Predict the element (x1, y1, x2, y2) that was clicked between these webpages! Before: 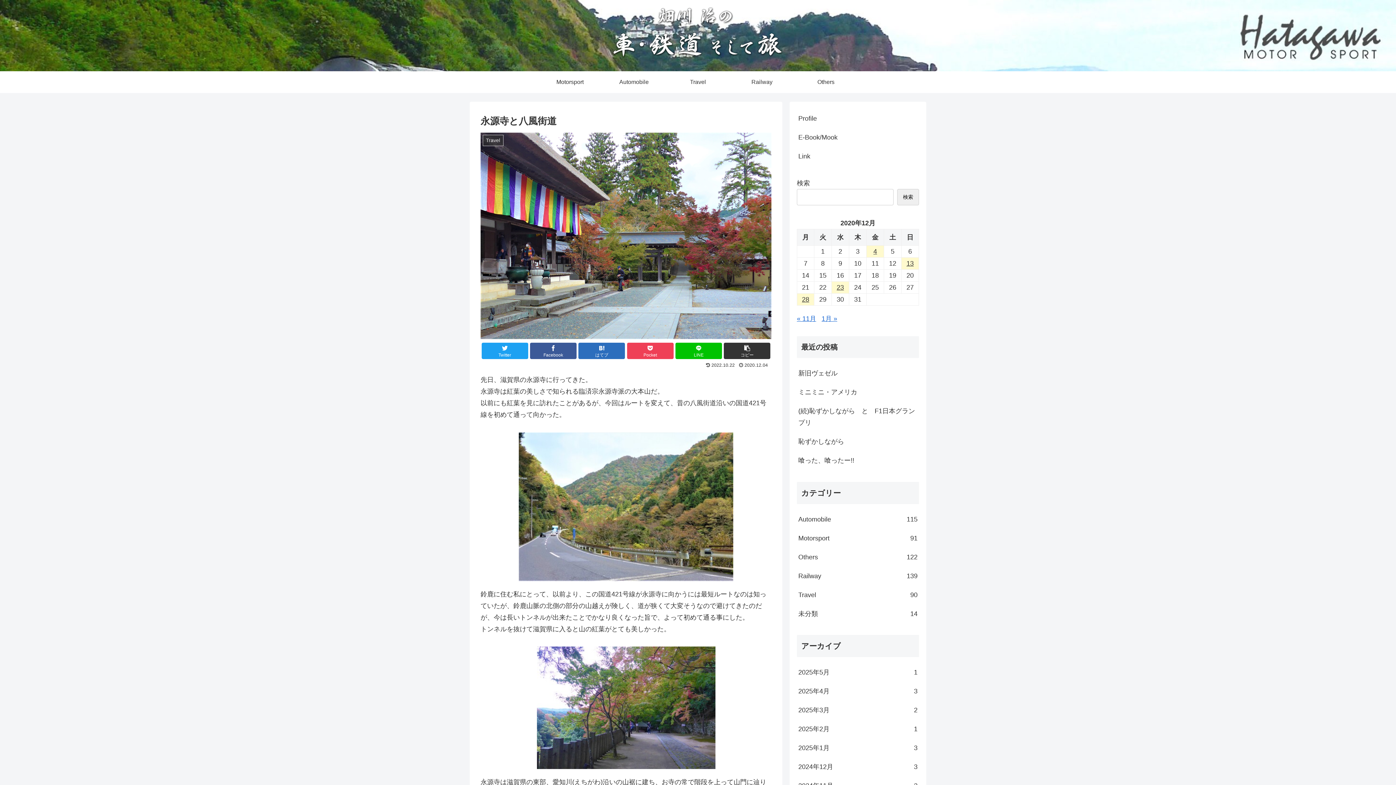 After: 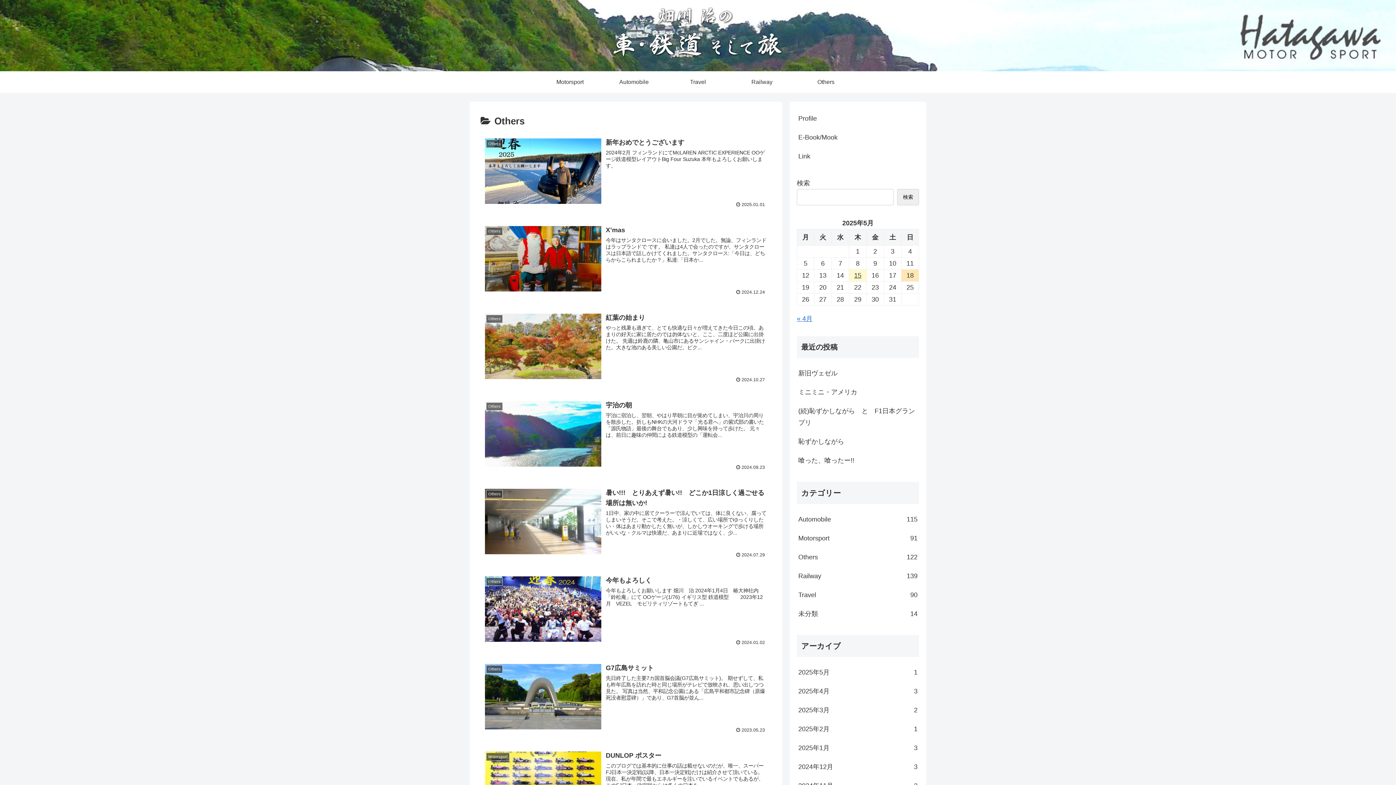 Action: bbox: (794, 71, 858, 93) label: Others